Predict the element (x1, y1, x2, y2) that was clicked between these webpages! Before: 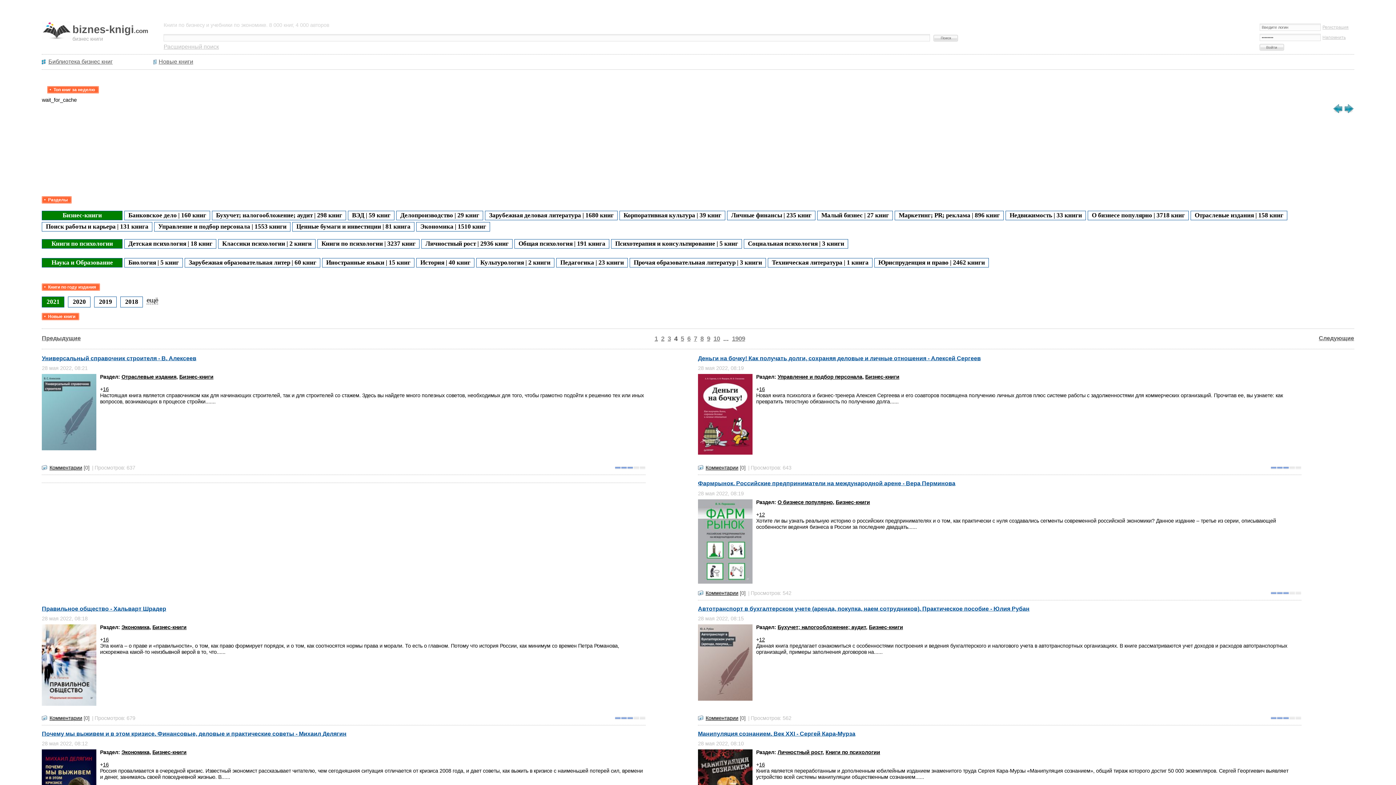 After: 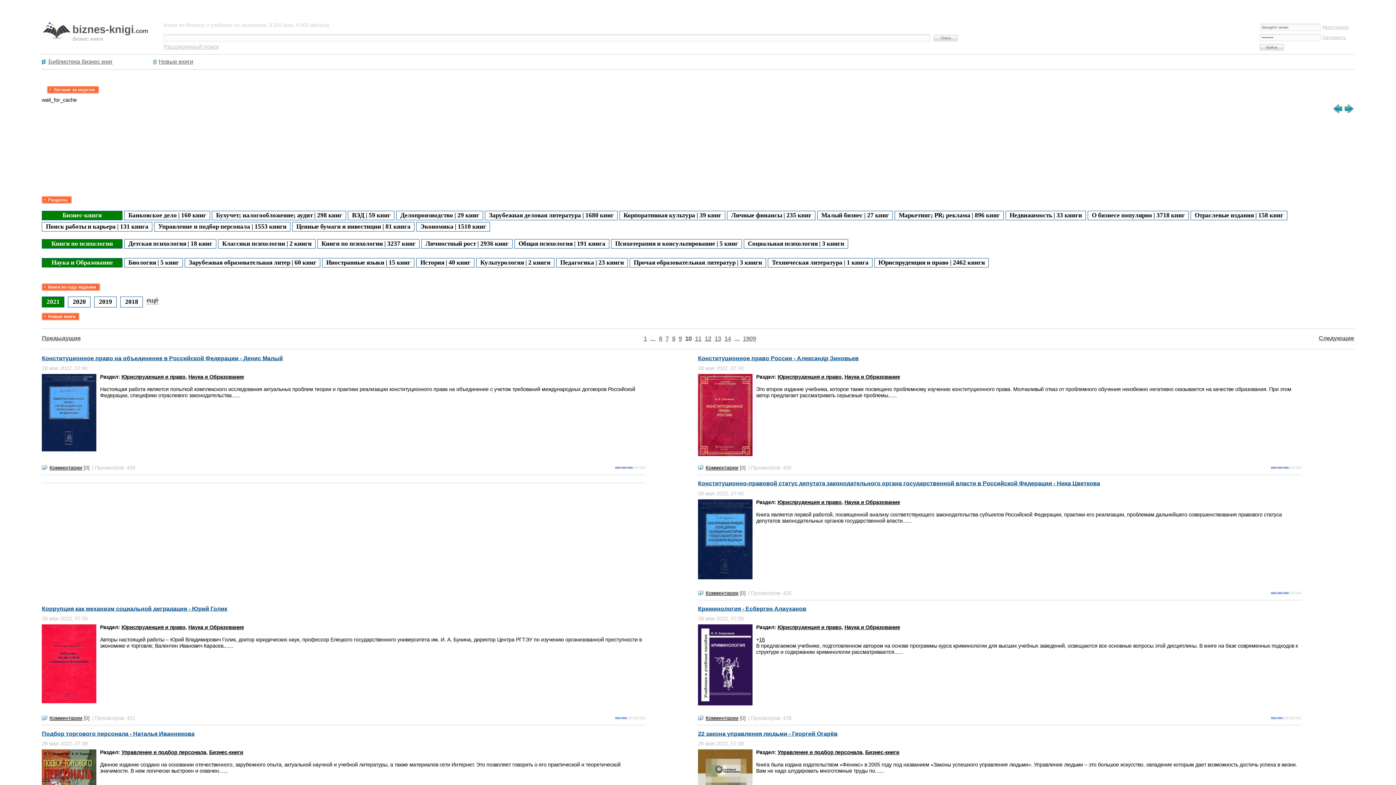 Action: bbox: (713, 335, 720, 342) label: 10